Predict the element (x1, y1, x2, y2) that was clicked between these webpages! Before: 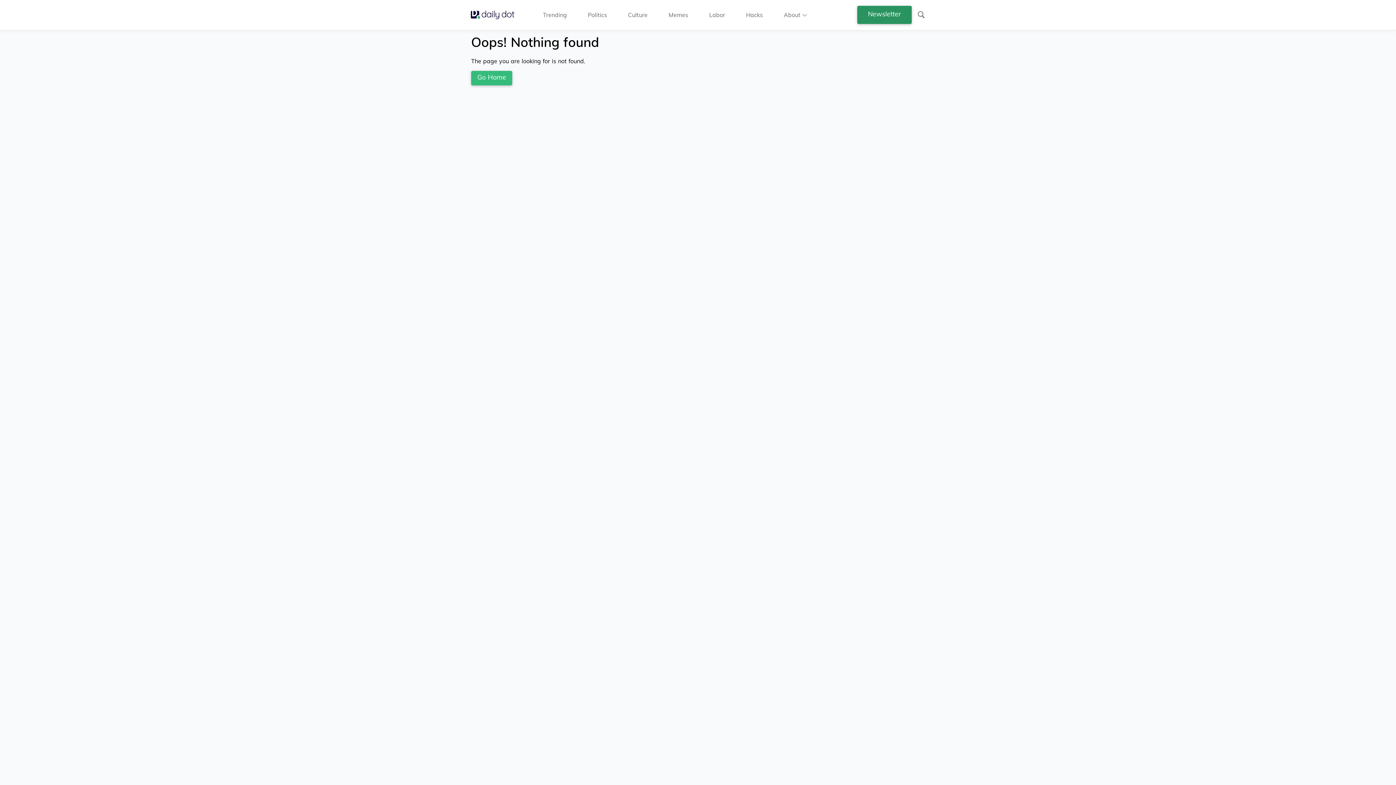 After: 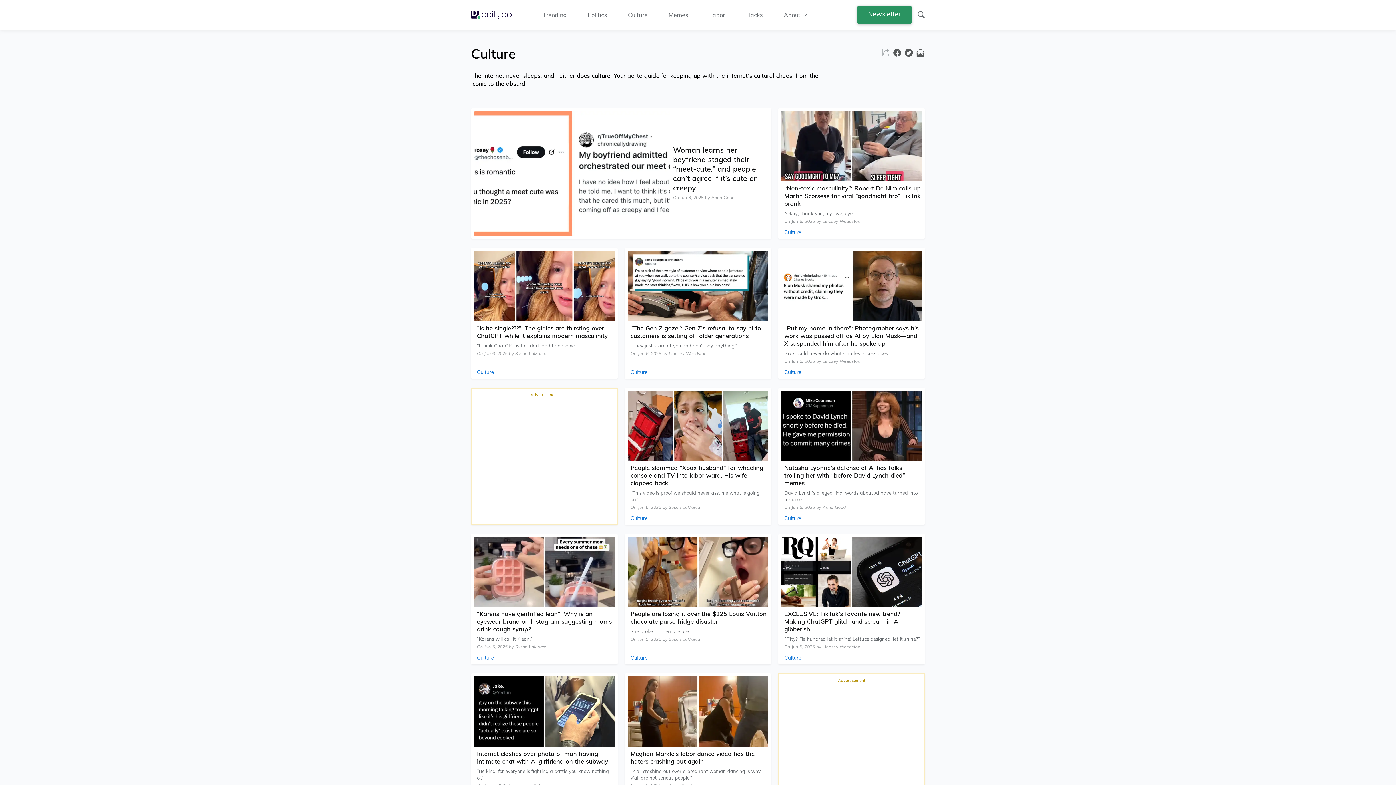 Action: bbox: (628, 10, 647, 18) label: Culture